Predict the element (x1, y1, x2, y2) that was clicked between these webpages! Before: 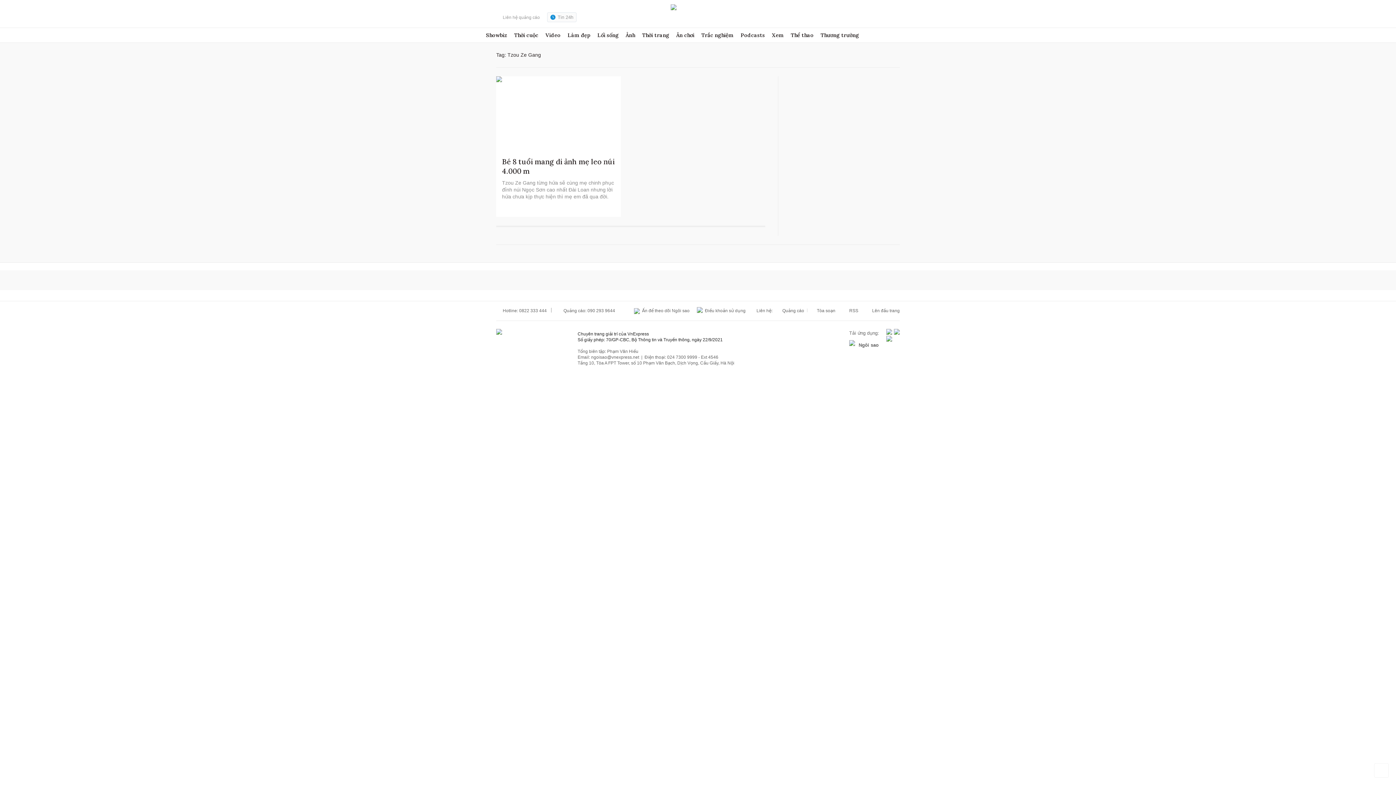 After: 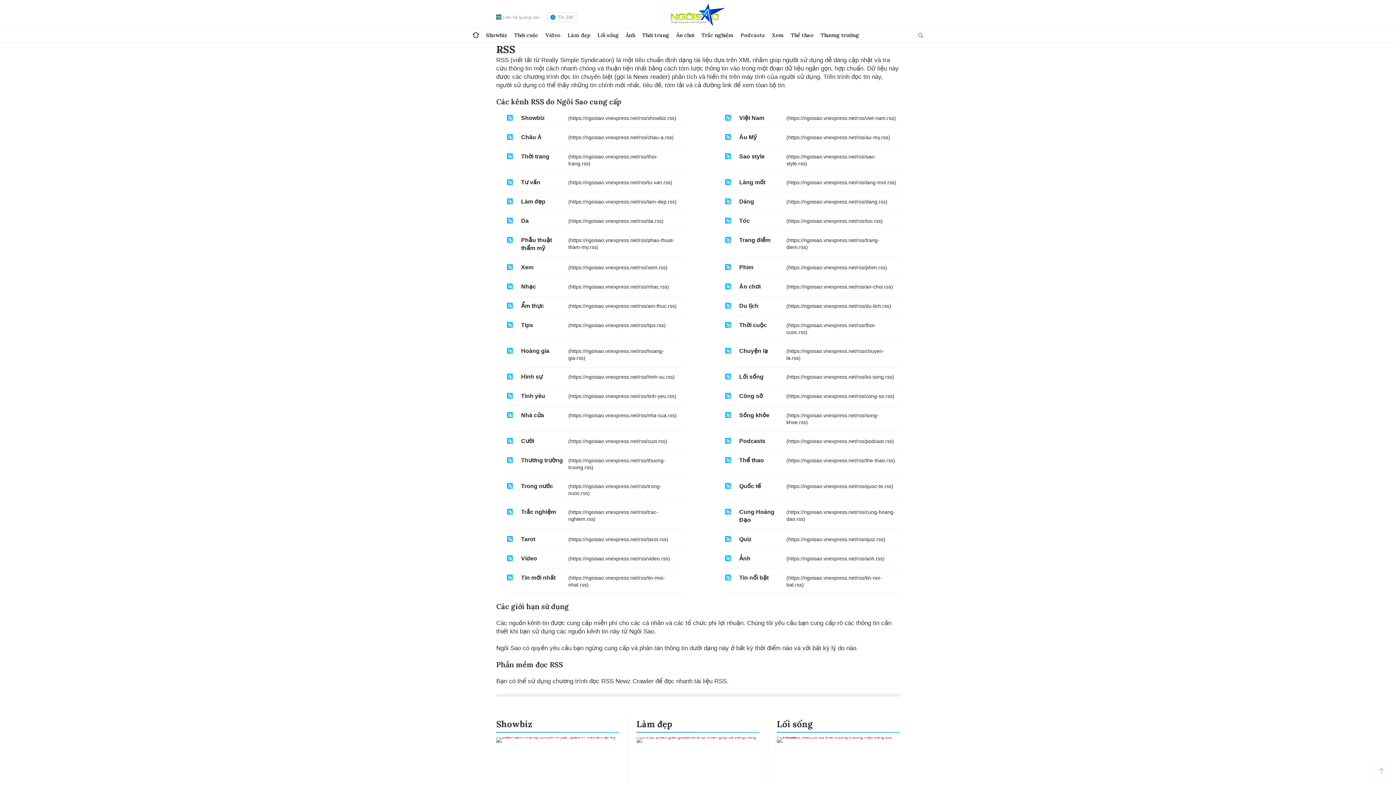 Action: bbox: (835, 308, 858, 313) label:  RSS